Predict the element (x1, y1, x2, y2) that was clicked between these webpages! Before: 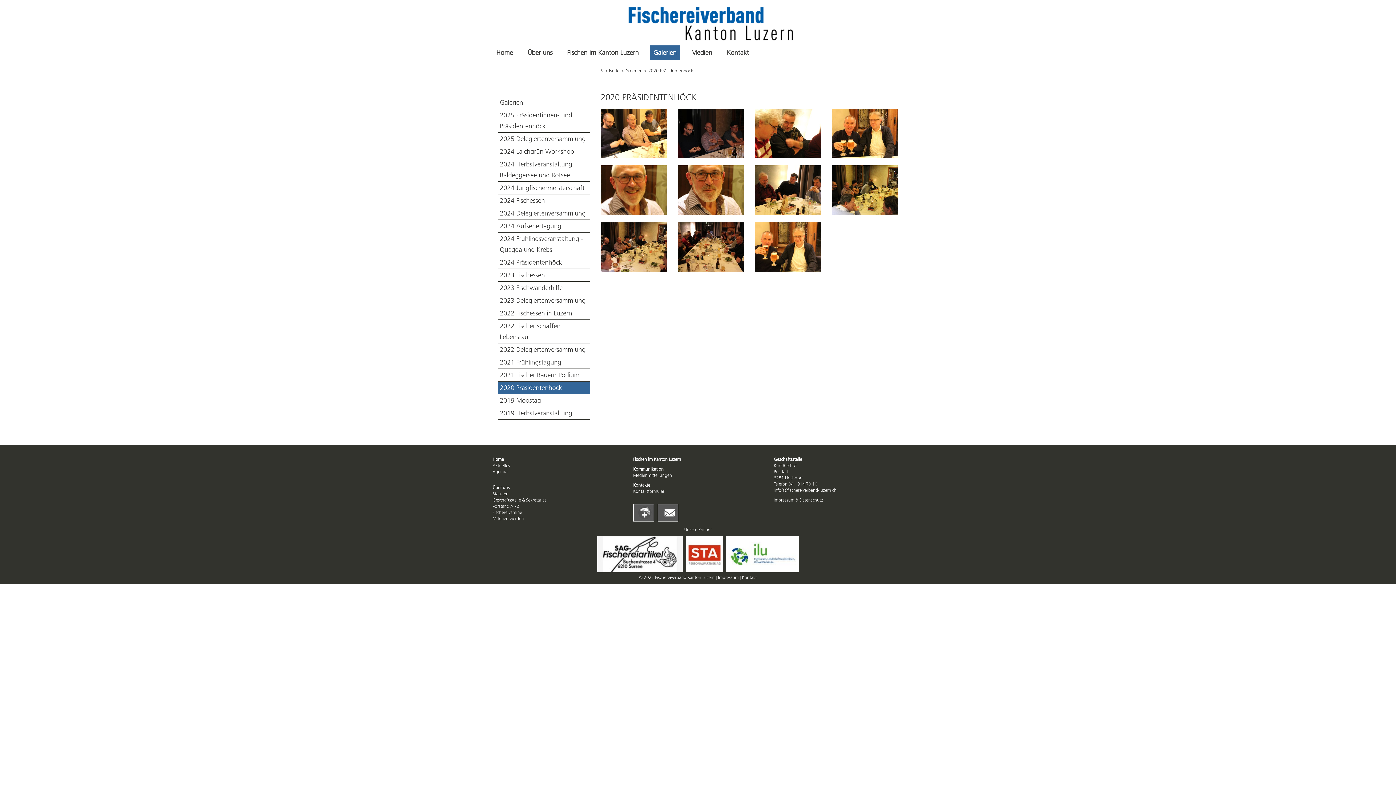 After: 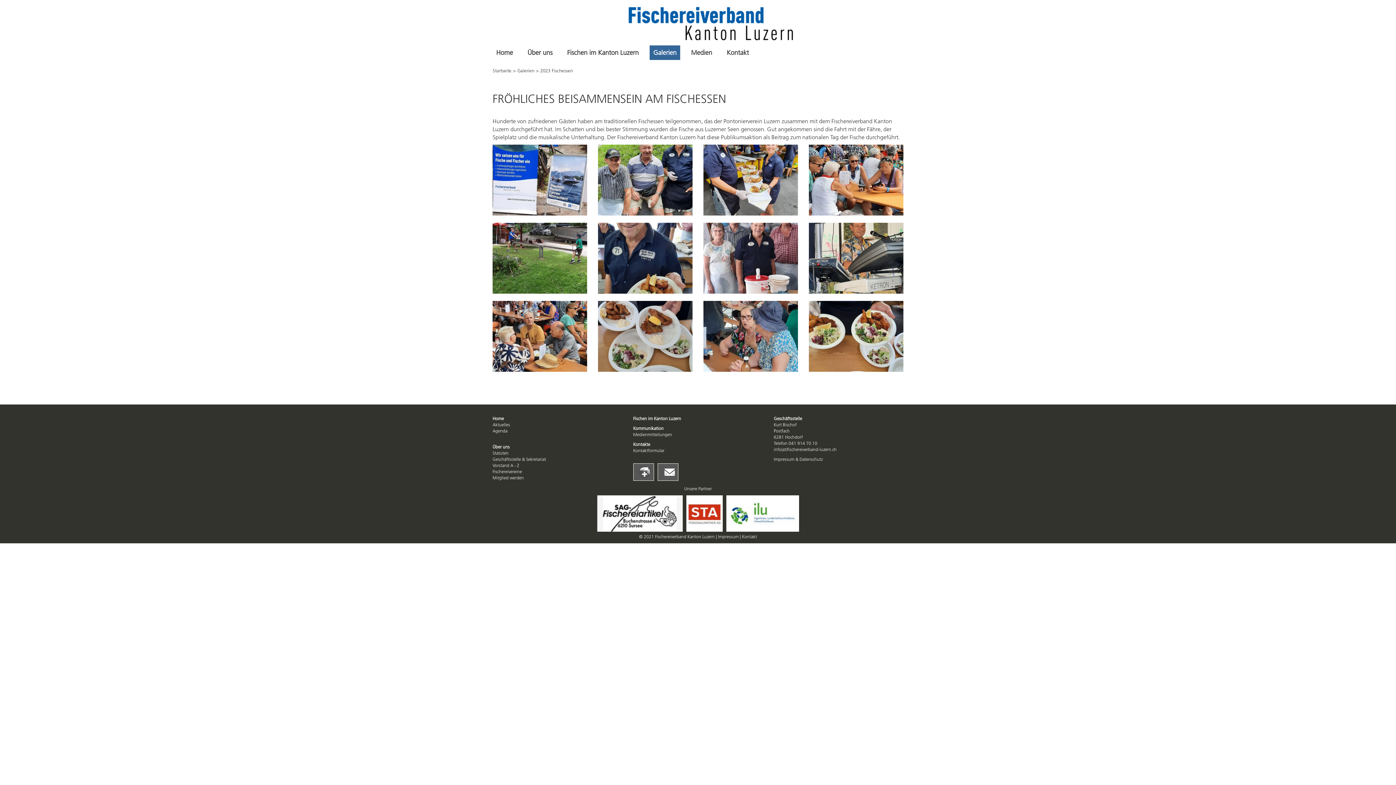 Action: bbox: (498, 268, 590, 281) label: 2023 Fischessen